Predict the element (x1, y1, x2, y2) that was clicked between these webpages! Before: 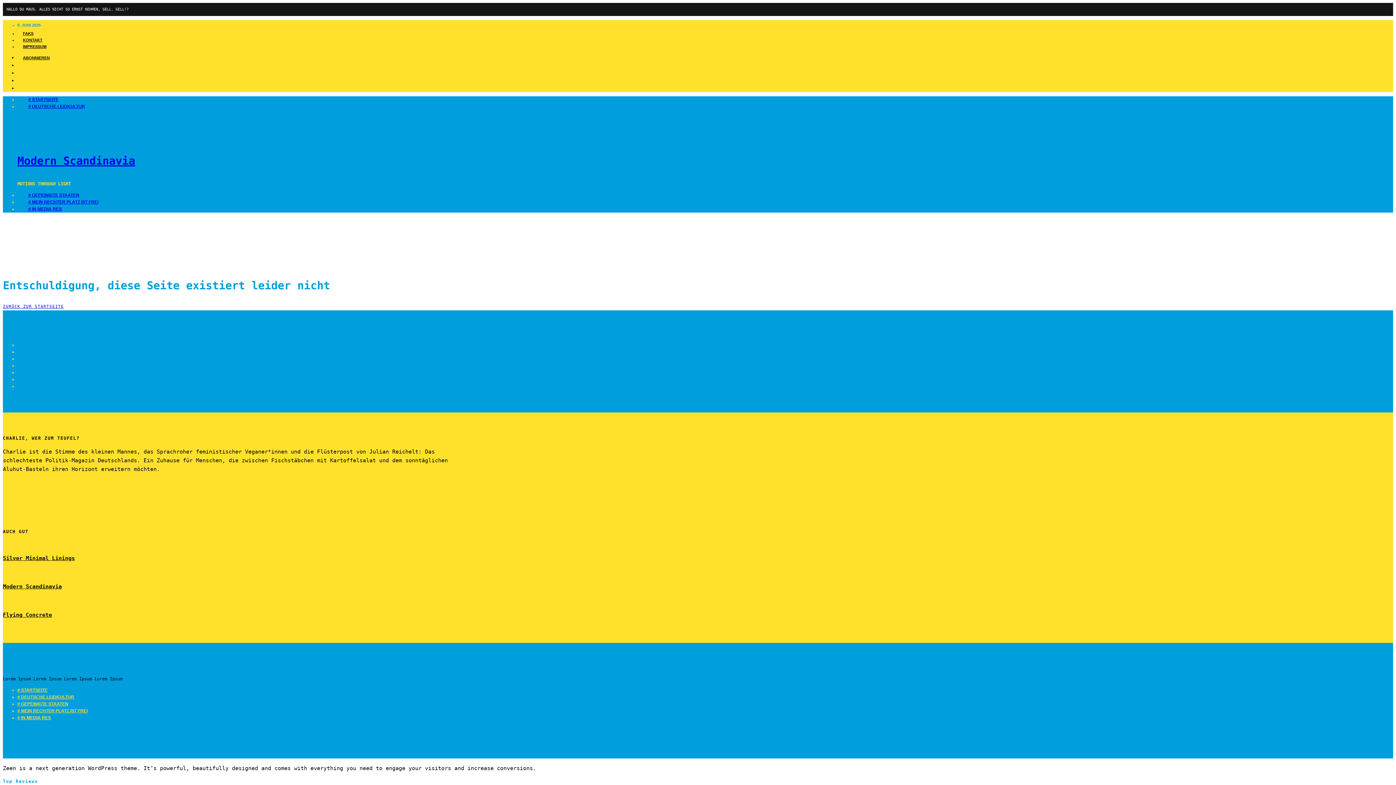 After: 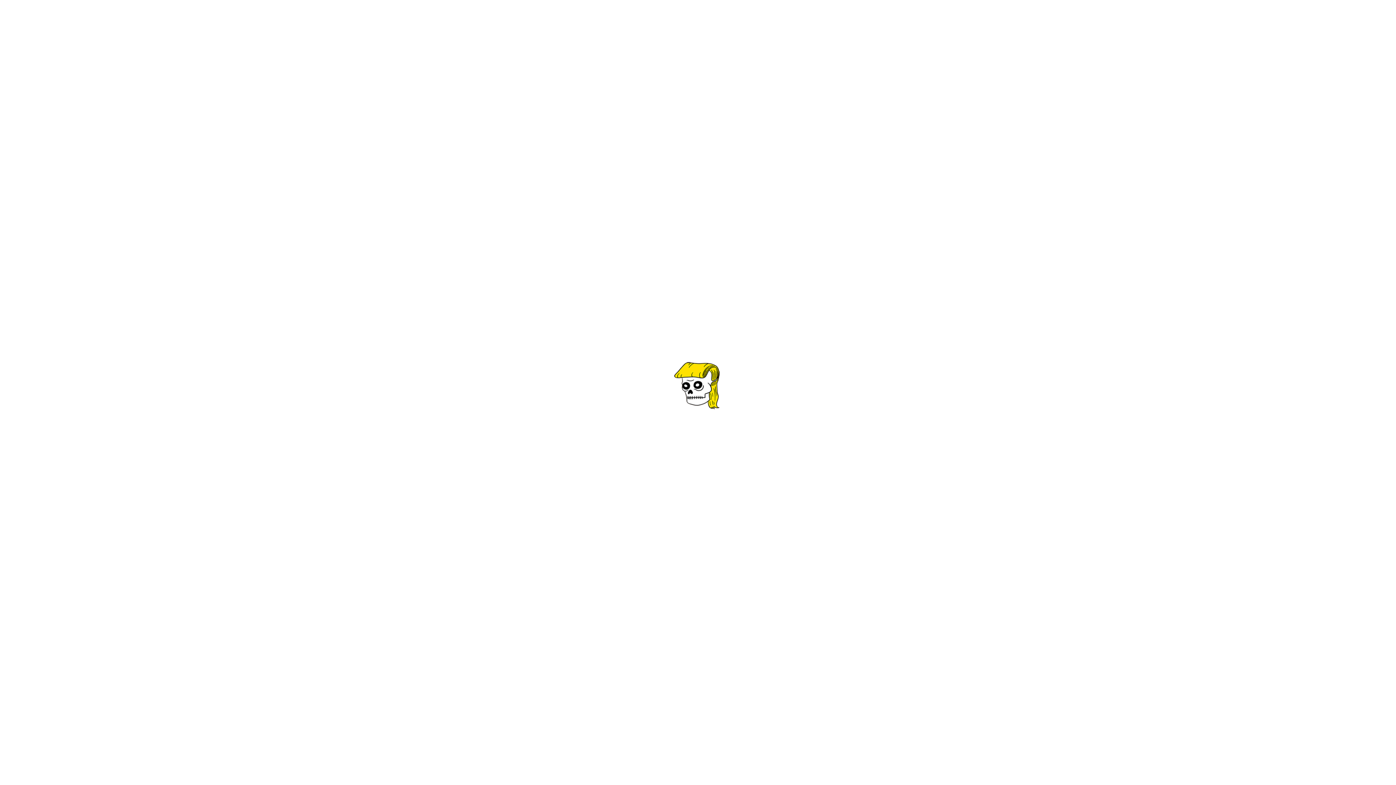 Action: bbox: (2, 304, 63, 309) label: ZURÜCK ZUR STARTSEITE